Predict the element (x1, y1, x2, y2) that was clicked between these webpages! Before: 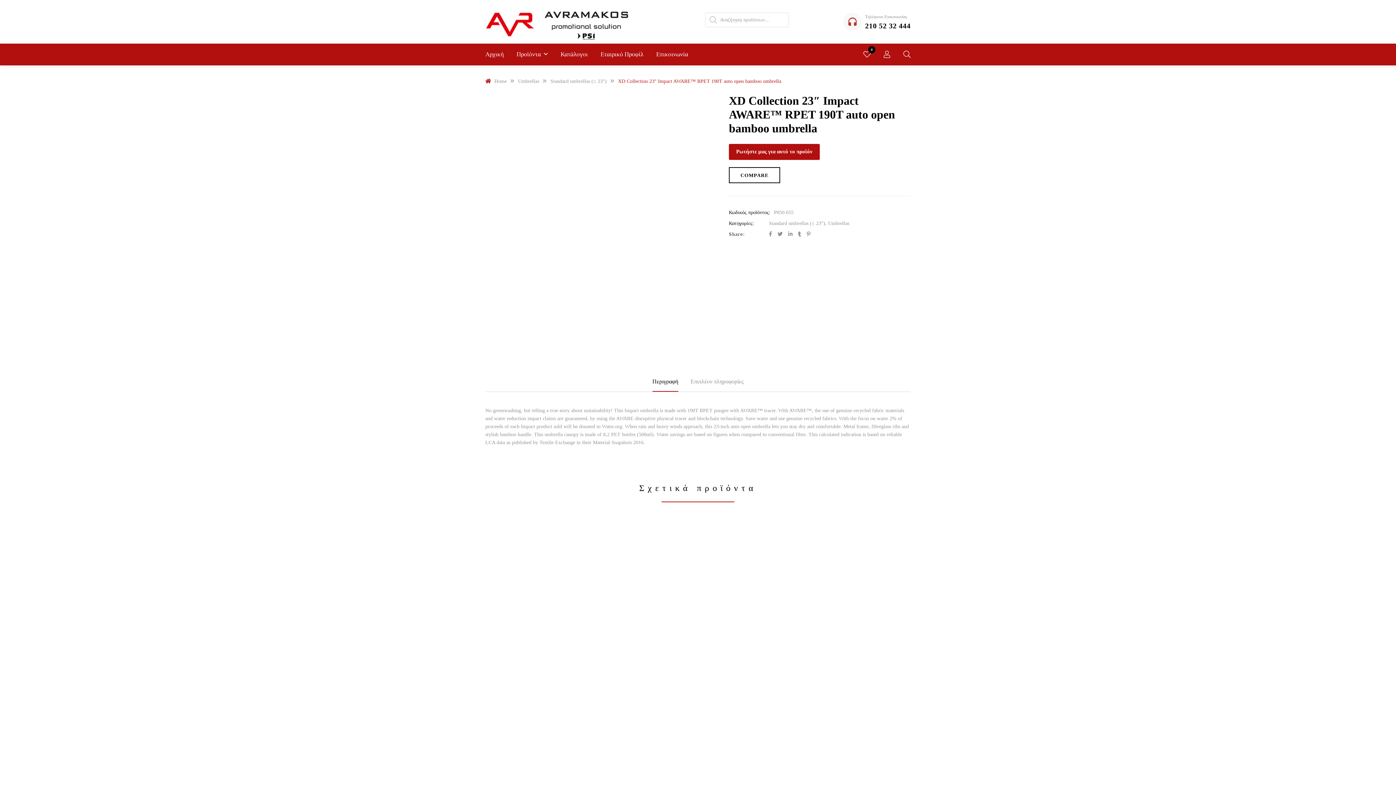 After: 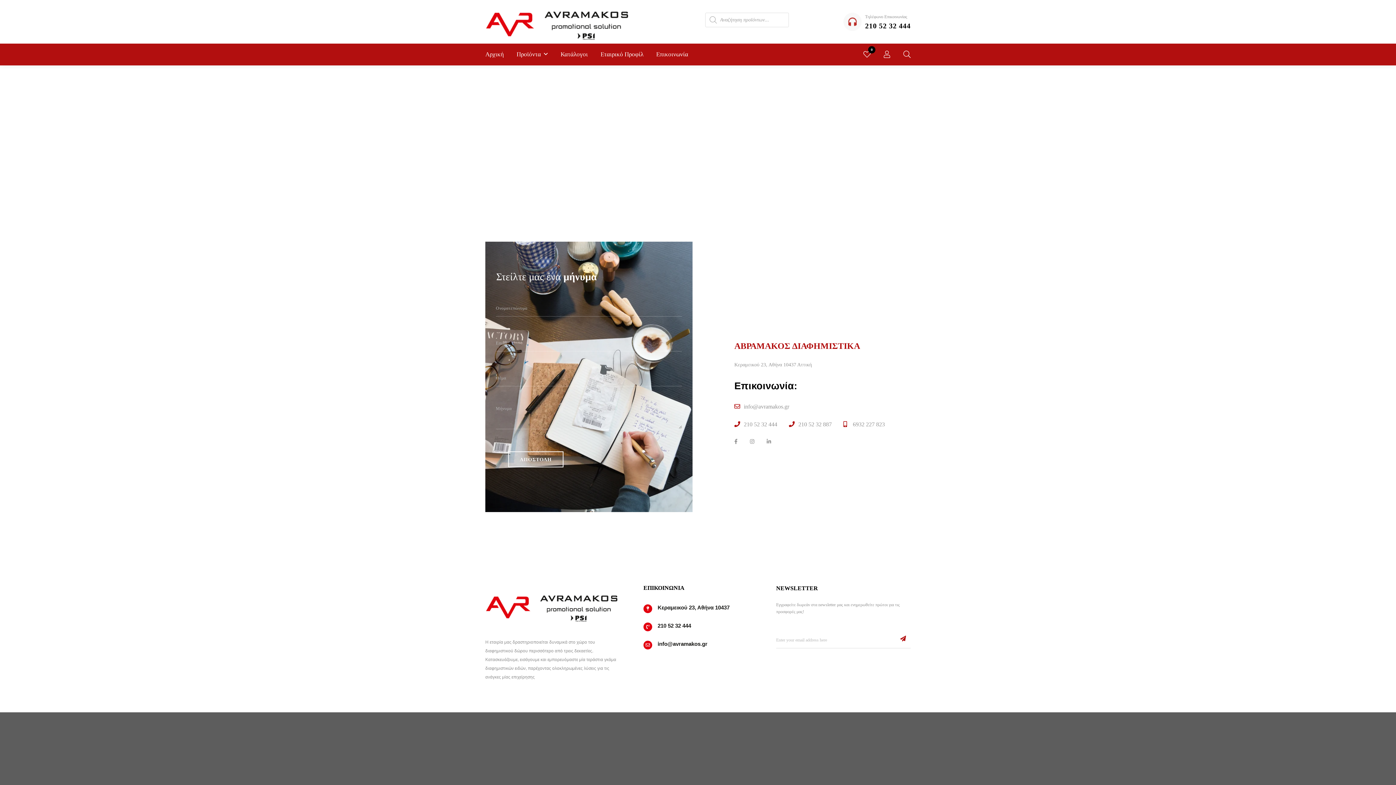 Action: label: Επικοινωνία bbox: (656, 43, 688, 65)